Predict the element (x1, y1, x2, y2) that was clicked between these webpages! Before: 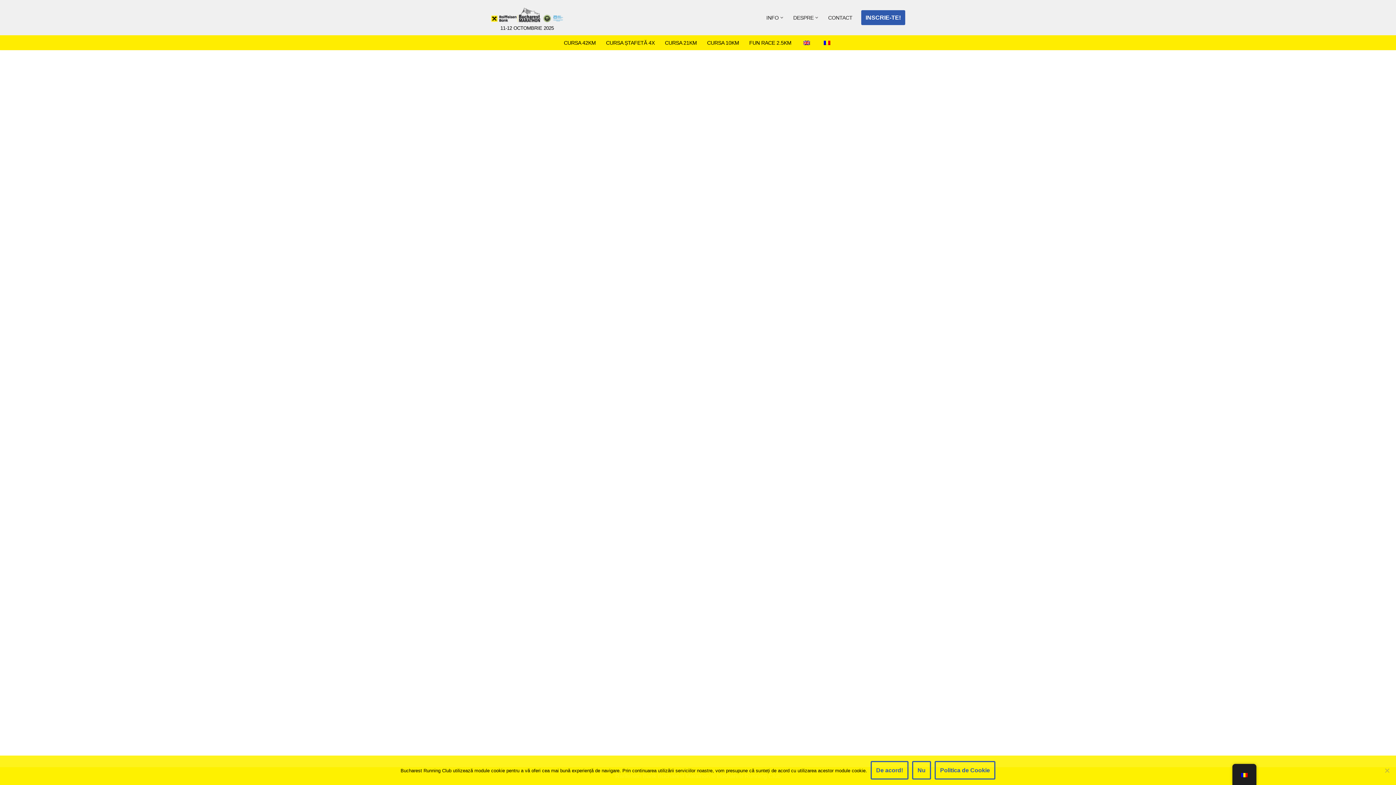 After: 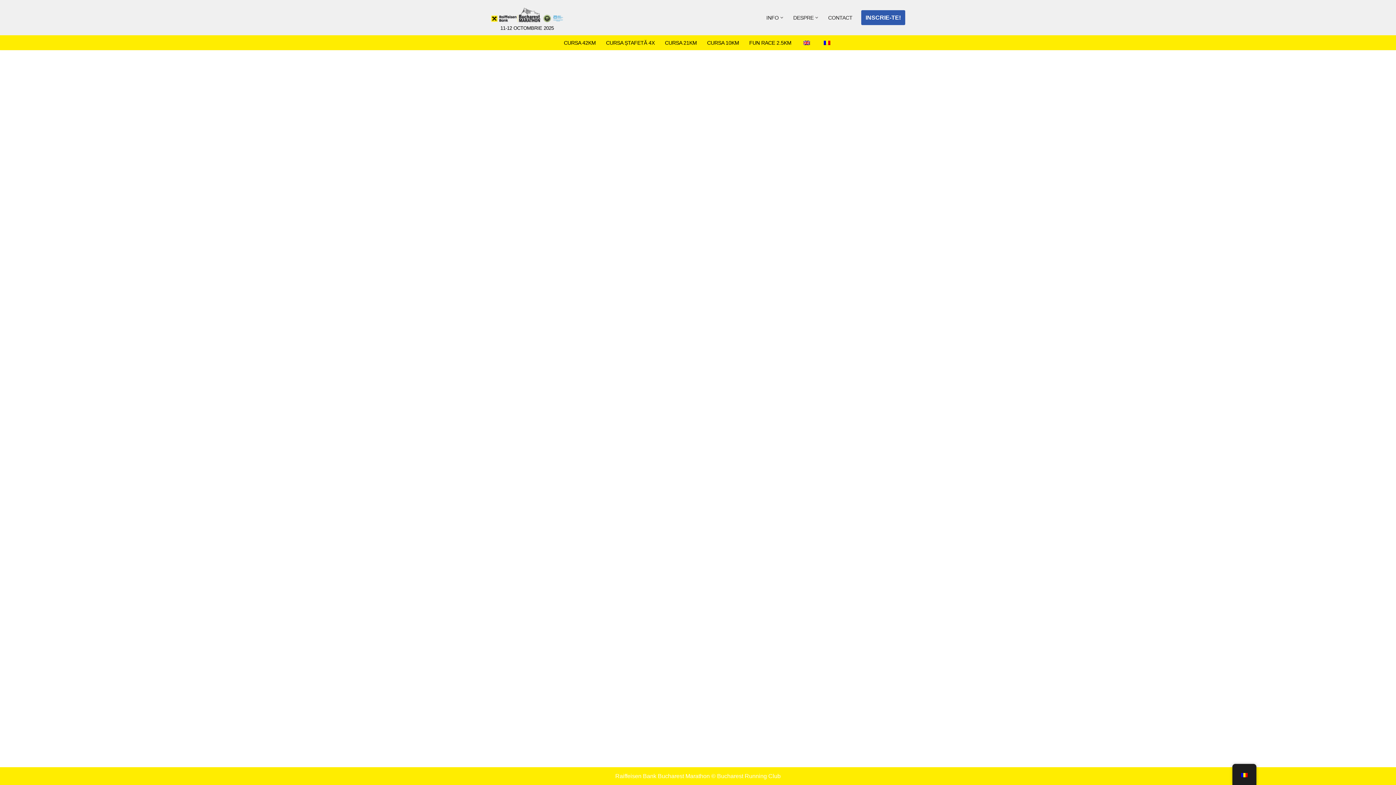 Action: bbox: (912, 761, 931, 780) label: Nu